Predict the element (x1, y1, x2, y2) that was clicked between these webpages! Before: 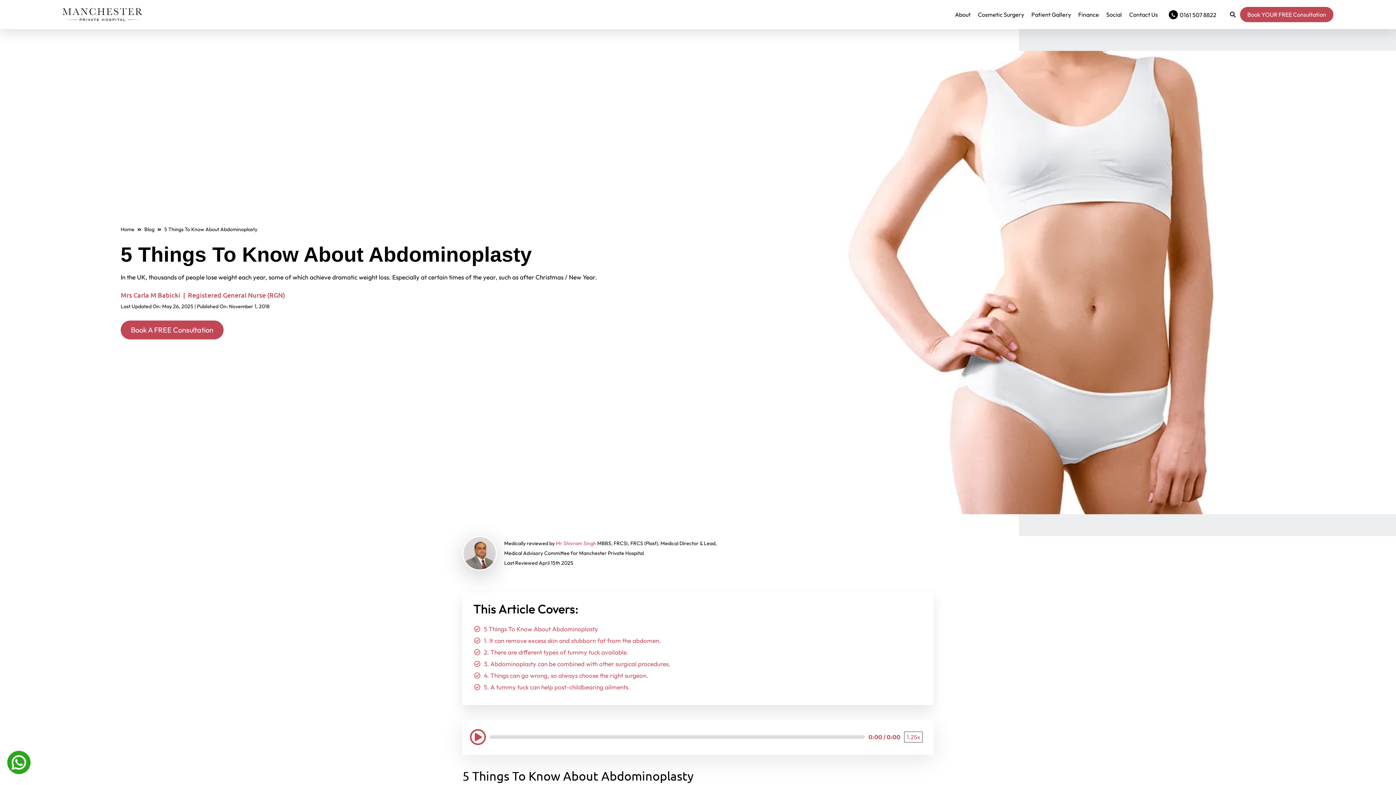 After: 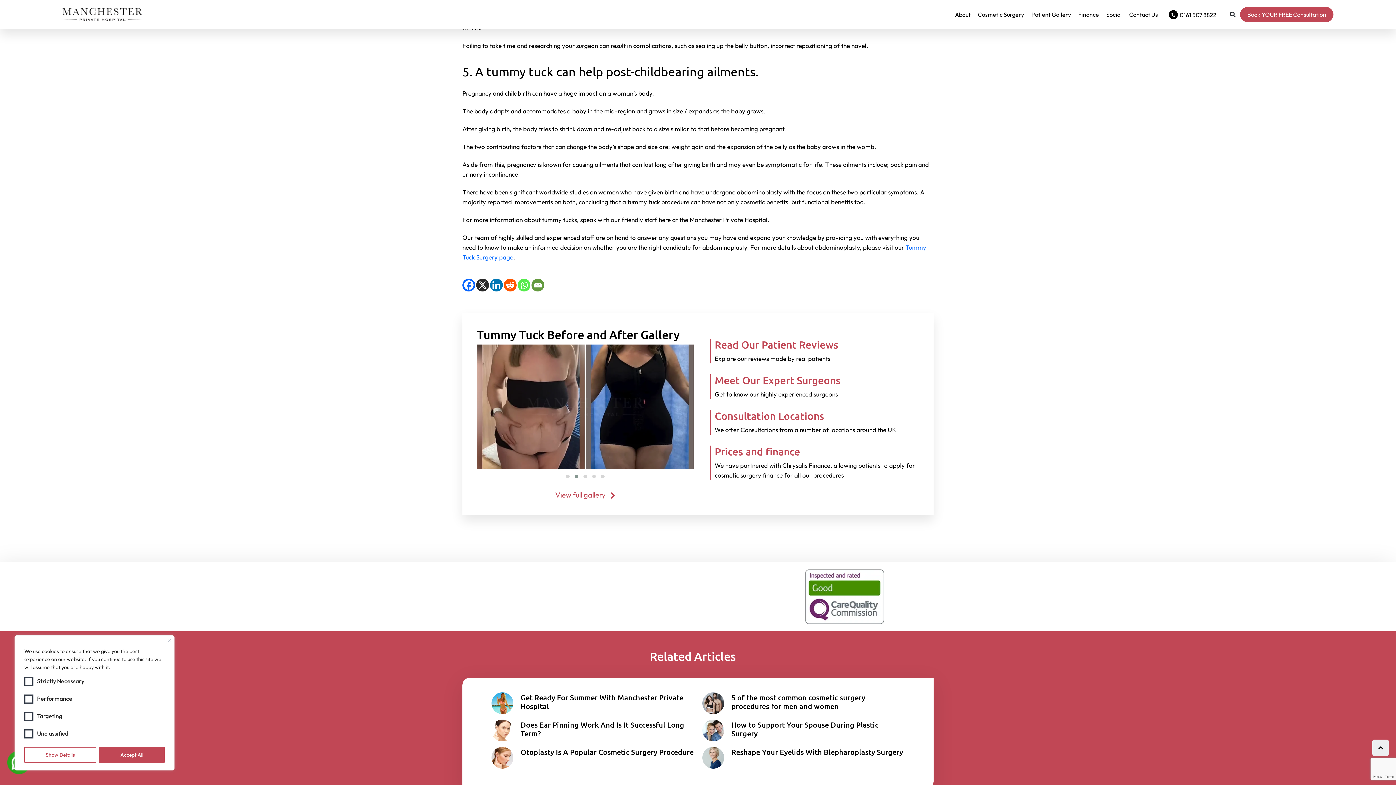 Action: label: 4. Things can go wrong, so always choose the right surgeon. bbox: (484, 671, 648, 679)